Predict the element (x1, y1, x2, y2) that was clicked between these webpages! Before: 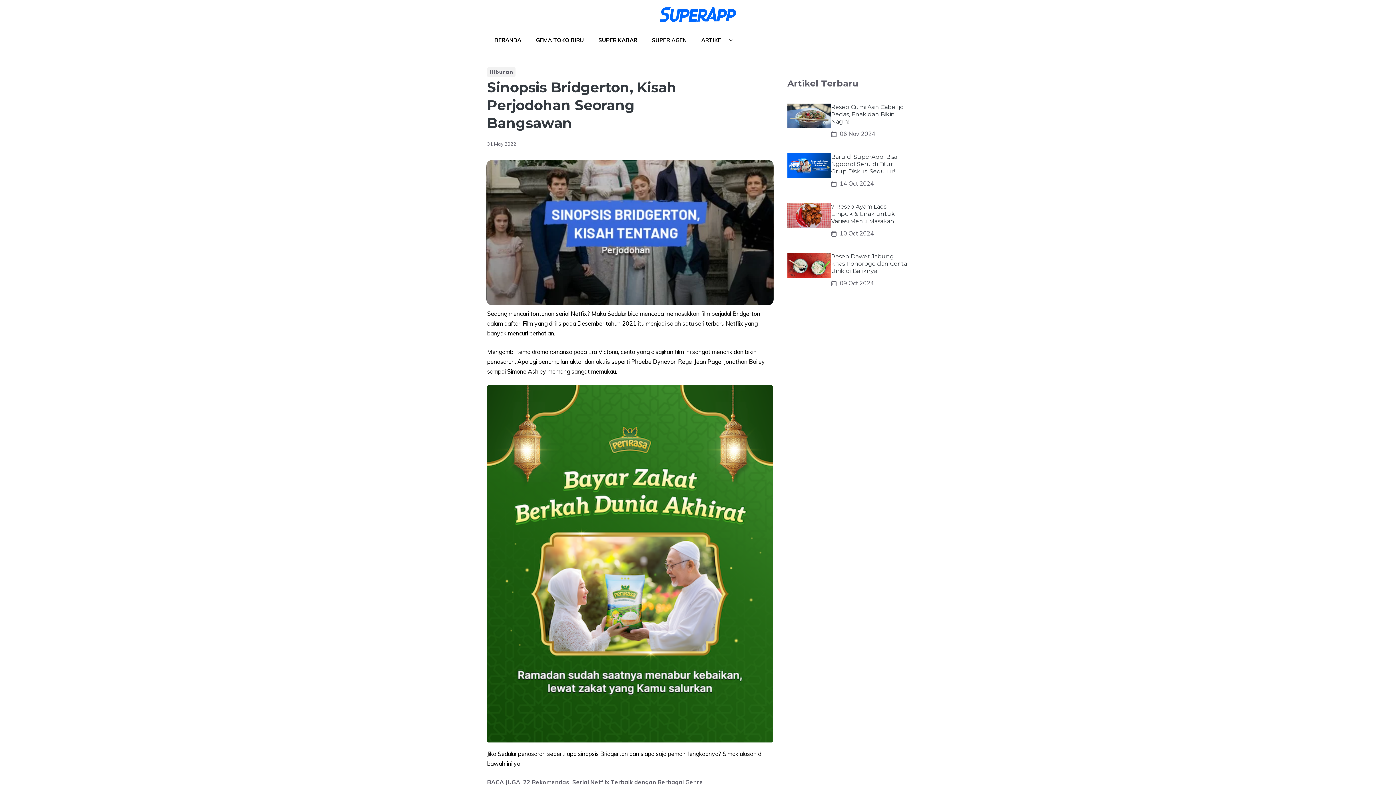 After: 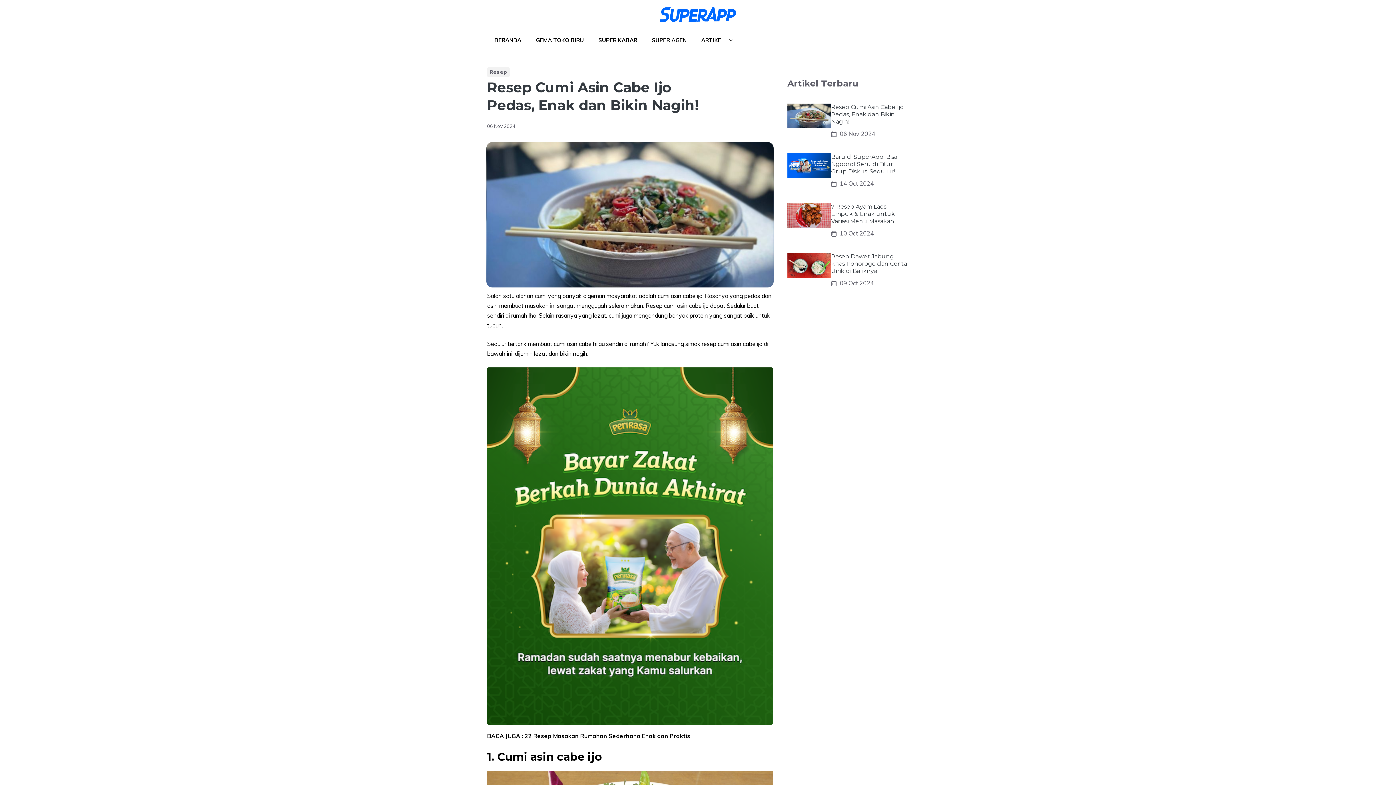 Action: bbox: (787, 111, 831, 118)